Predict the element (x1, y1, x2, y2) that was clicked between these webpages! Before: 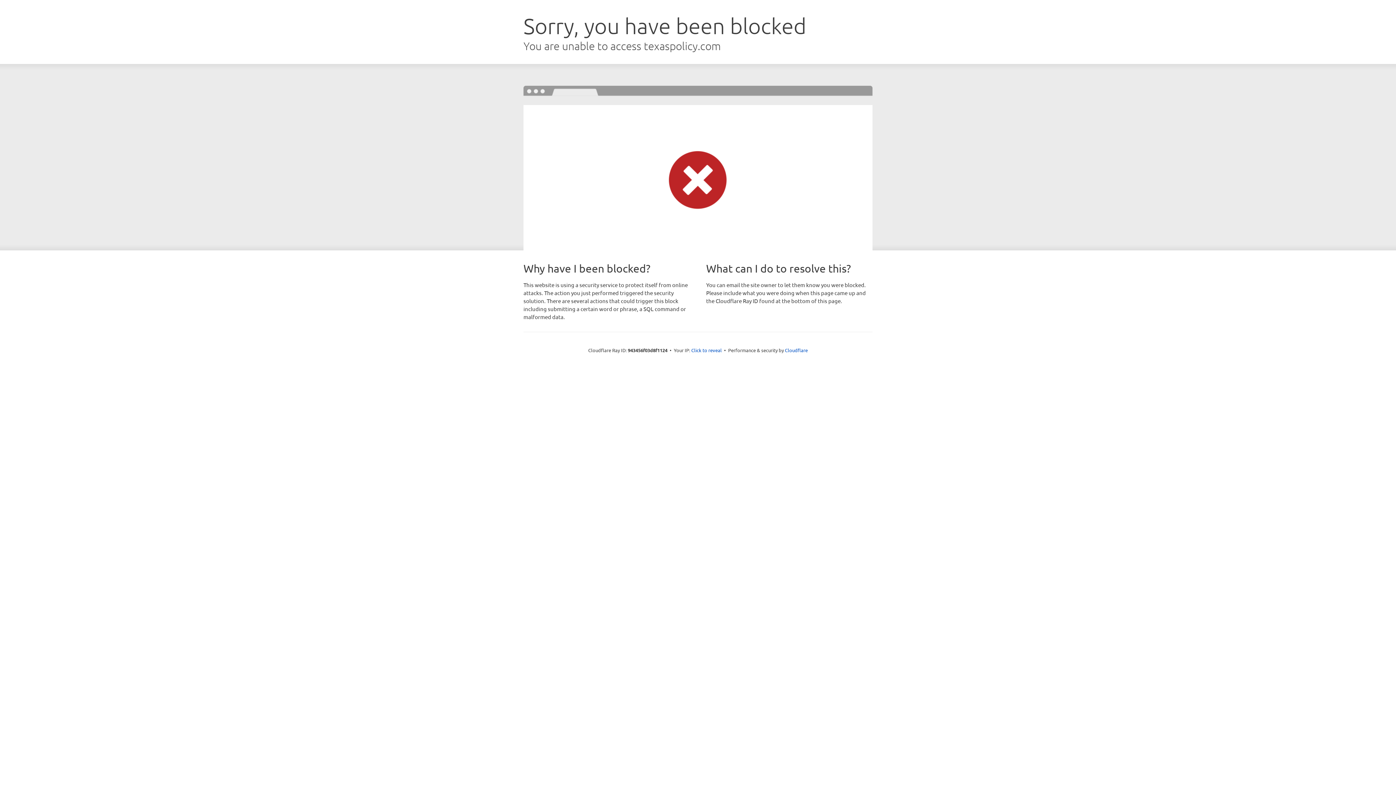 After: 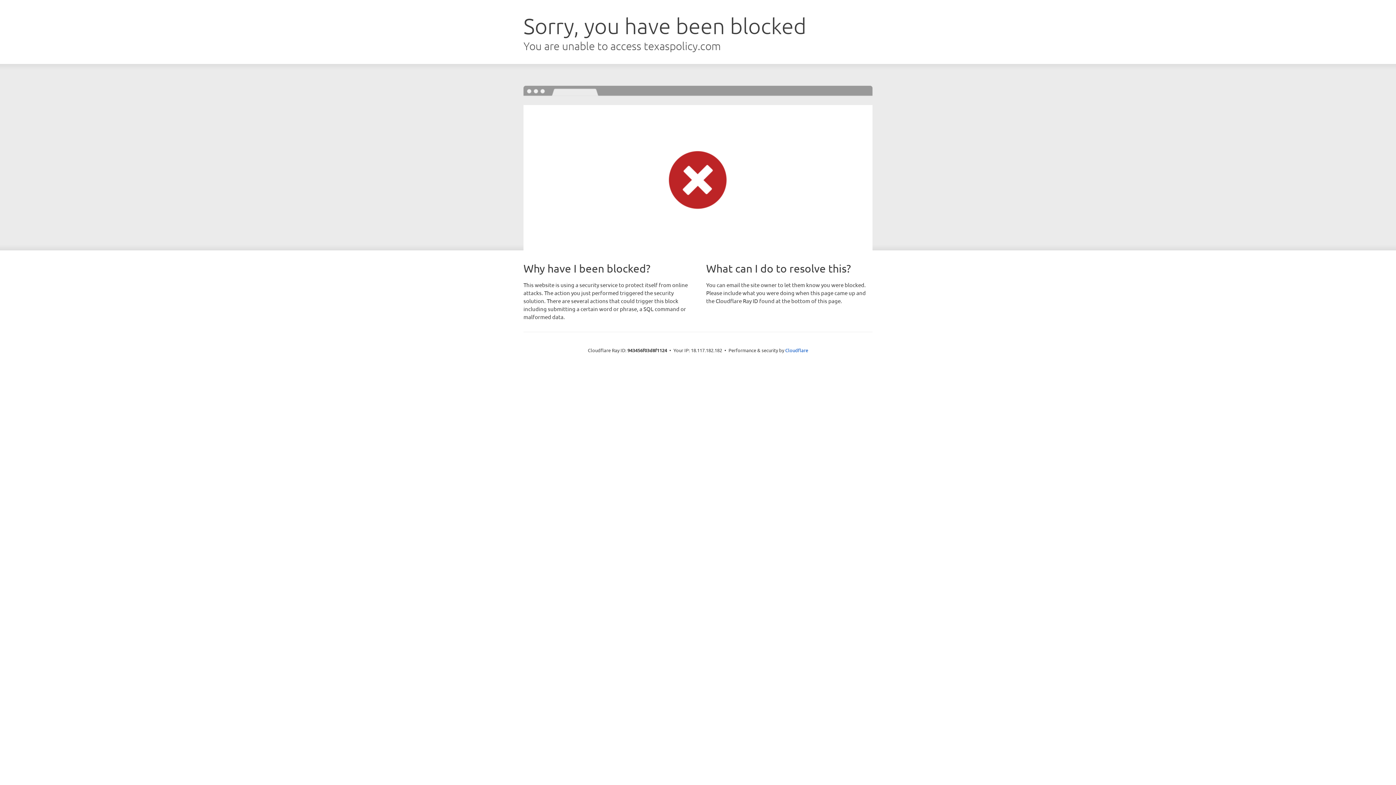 Action: label: Click to reveal bbox: (691, 346, 722, 353)